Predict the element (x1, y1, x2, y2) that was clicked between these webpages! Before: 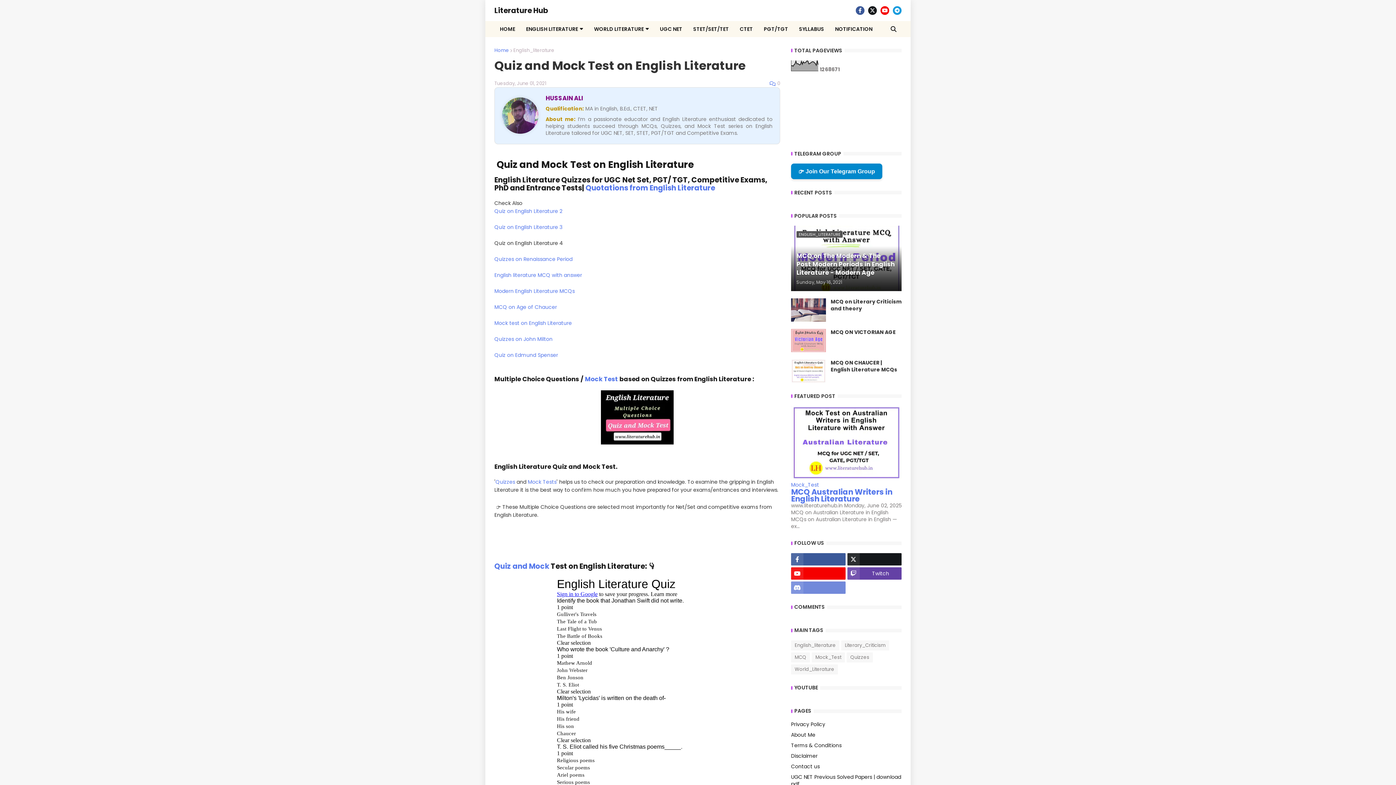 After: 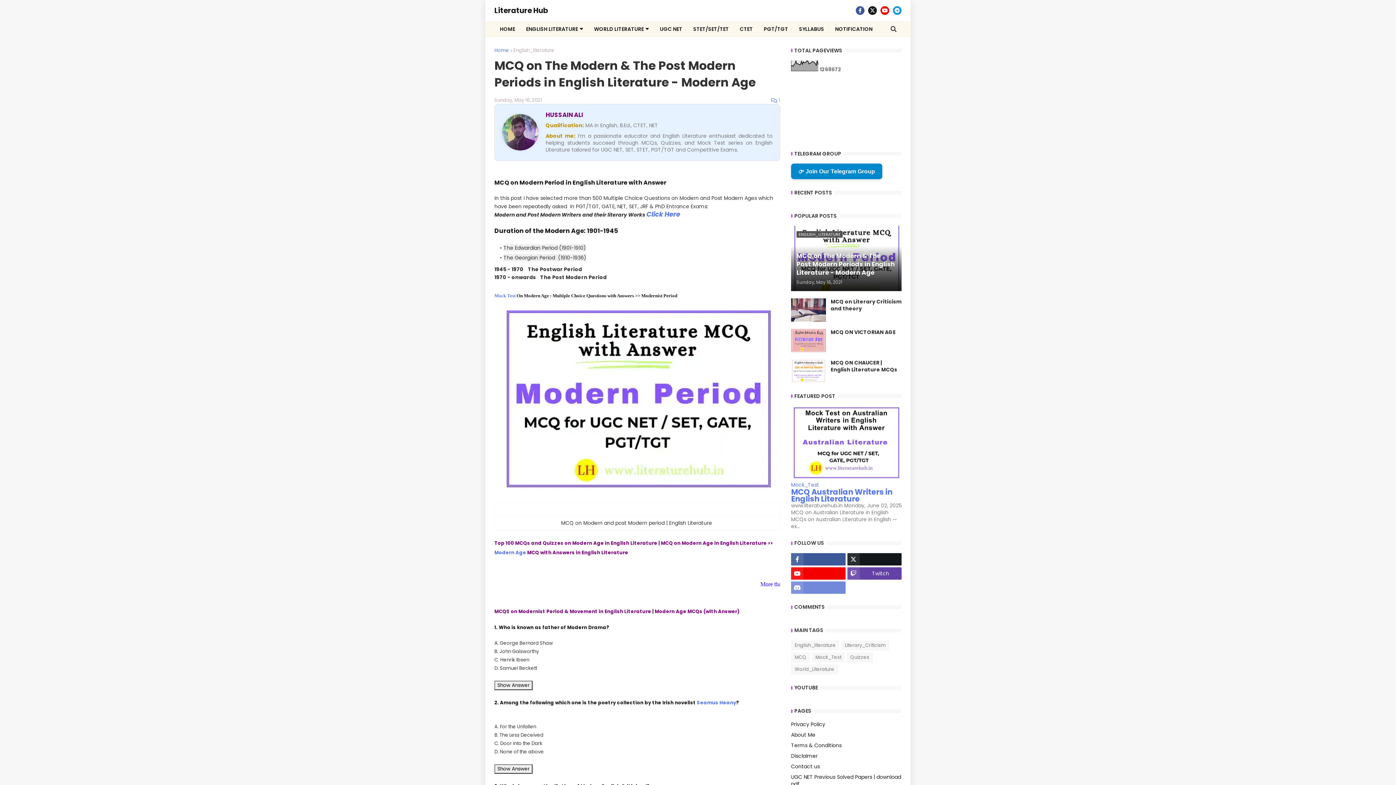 Action: bbox: (494, 287, 574, 294) label: Modern English Literature MCQs